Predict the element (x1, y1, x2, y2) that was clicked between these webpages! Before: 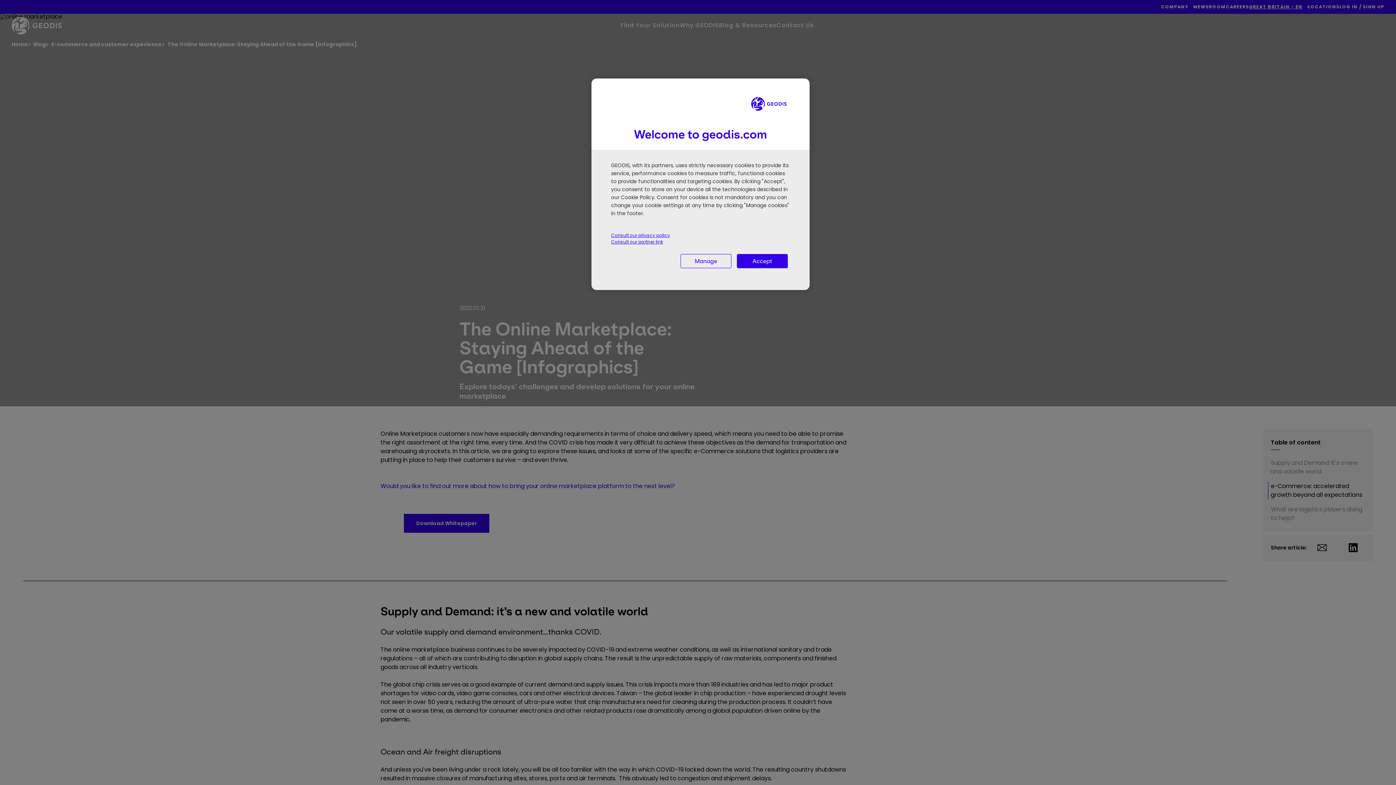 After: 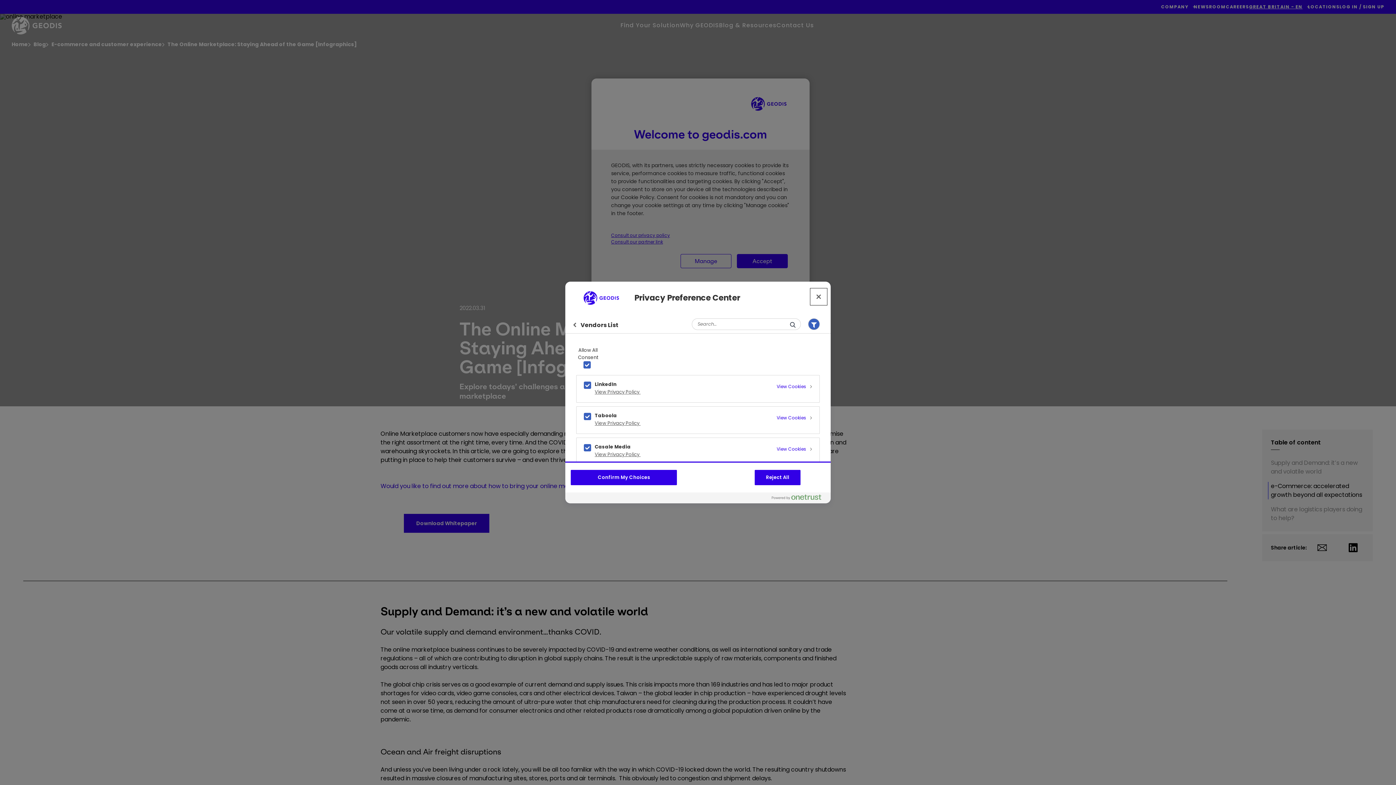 Action: label: Consult our partner link bbox: (611, 238, 663, 245)